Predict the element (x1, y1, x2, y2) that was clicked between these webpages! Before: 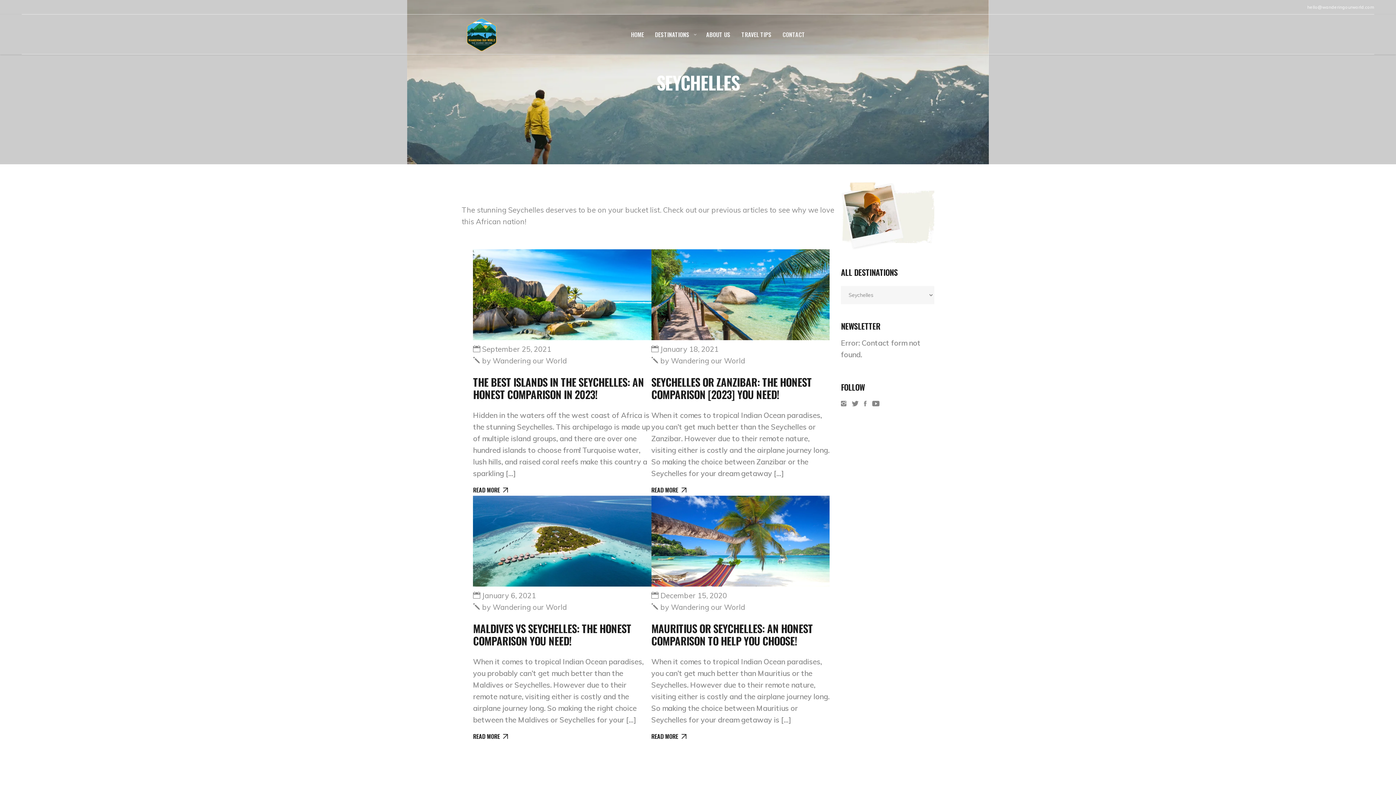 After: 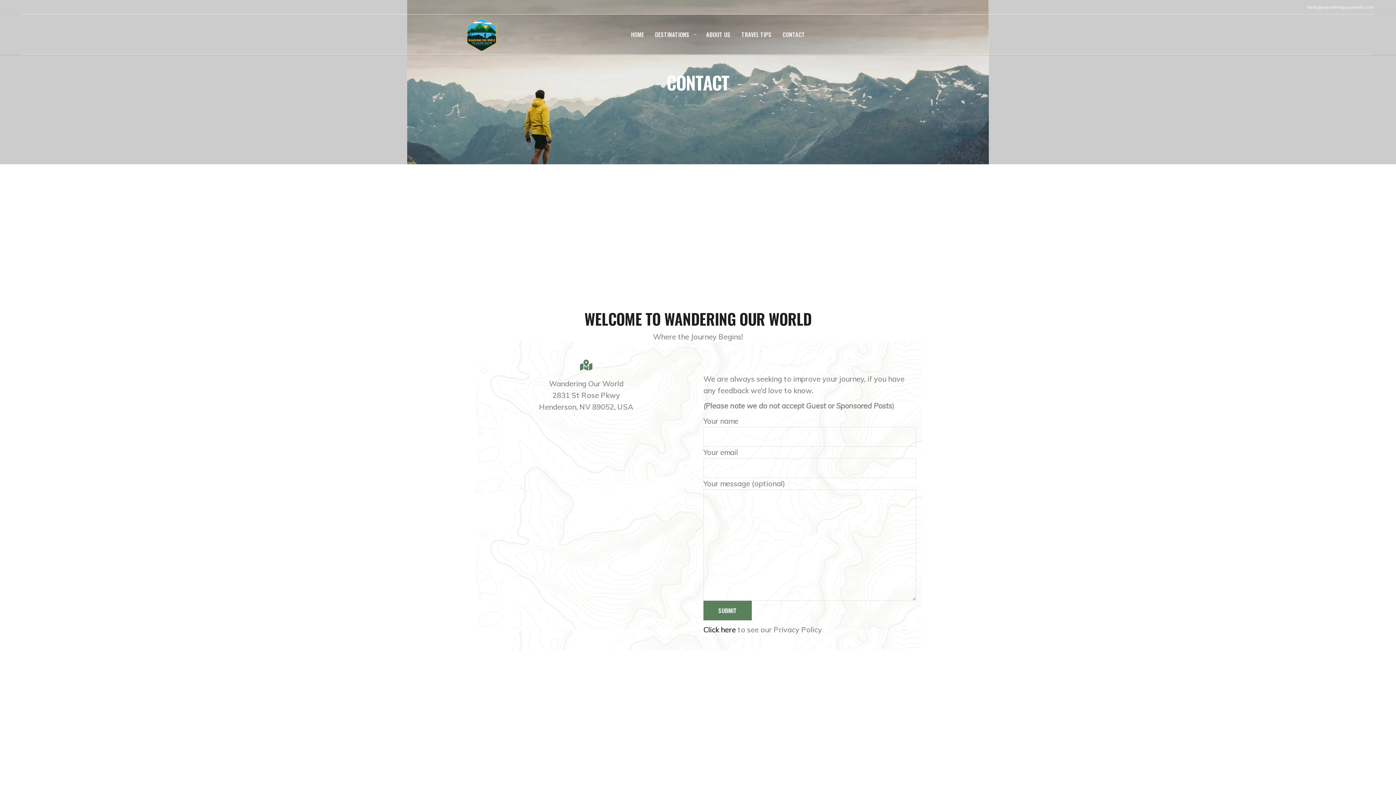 Action: bbox: (777, 14, 810, 54) label: CONTACT